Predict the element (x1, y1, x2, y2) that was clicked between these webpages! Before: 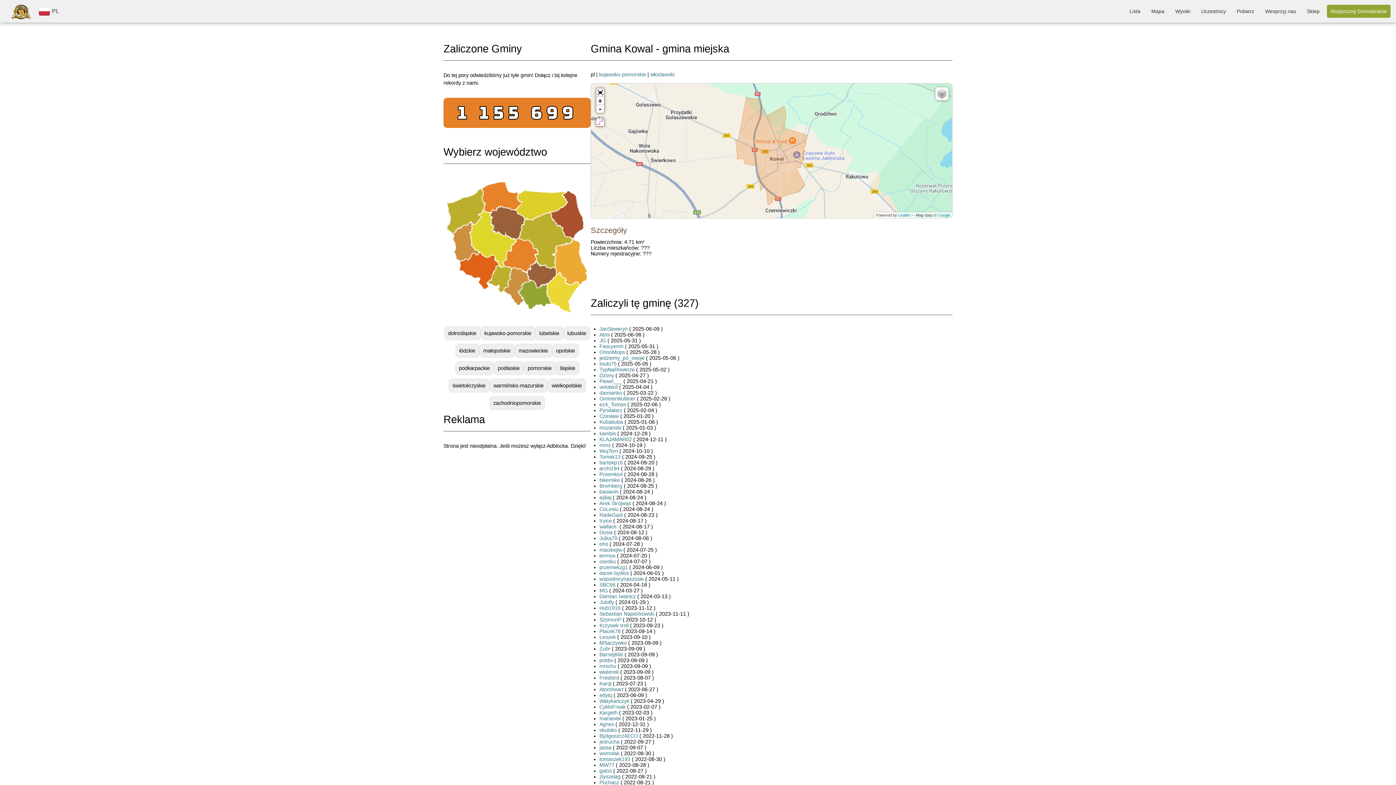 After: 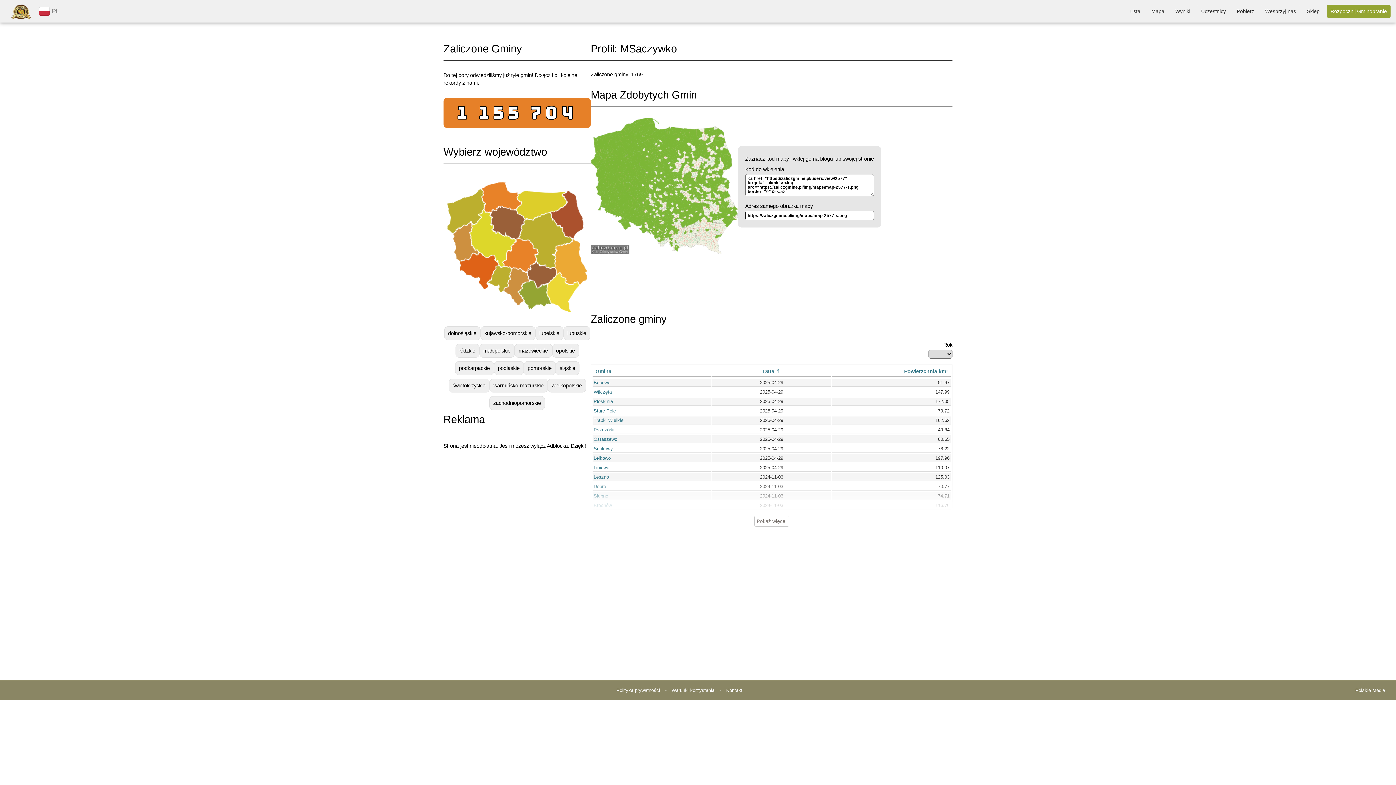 Action: bbox: (599, 640, 626, 646) label: MSaczywko